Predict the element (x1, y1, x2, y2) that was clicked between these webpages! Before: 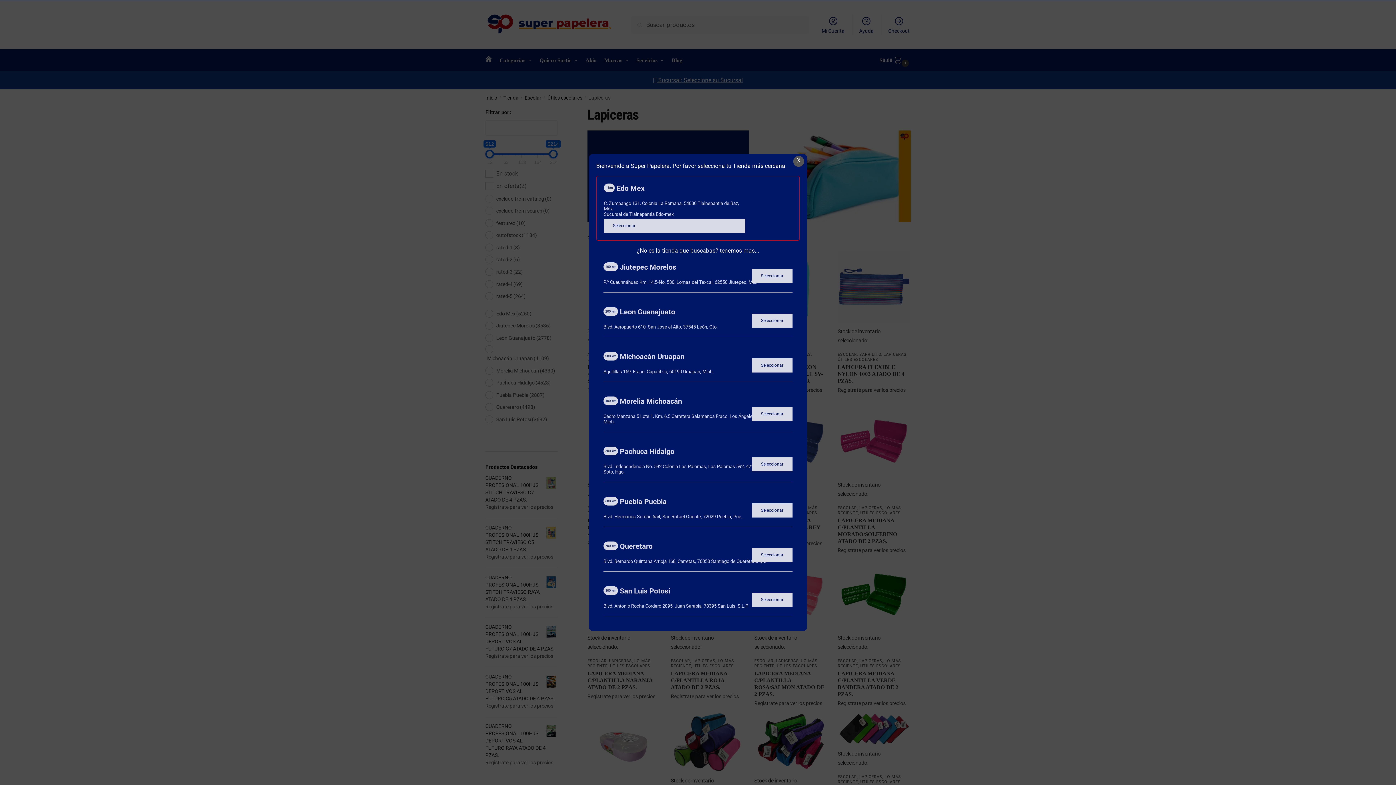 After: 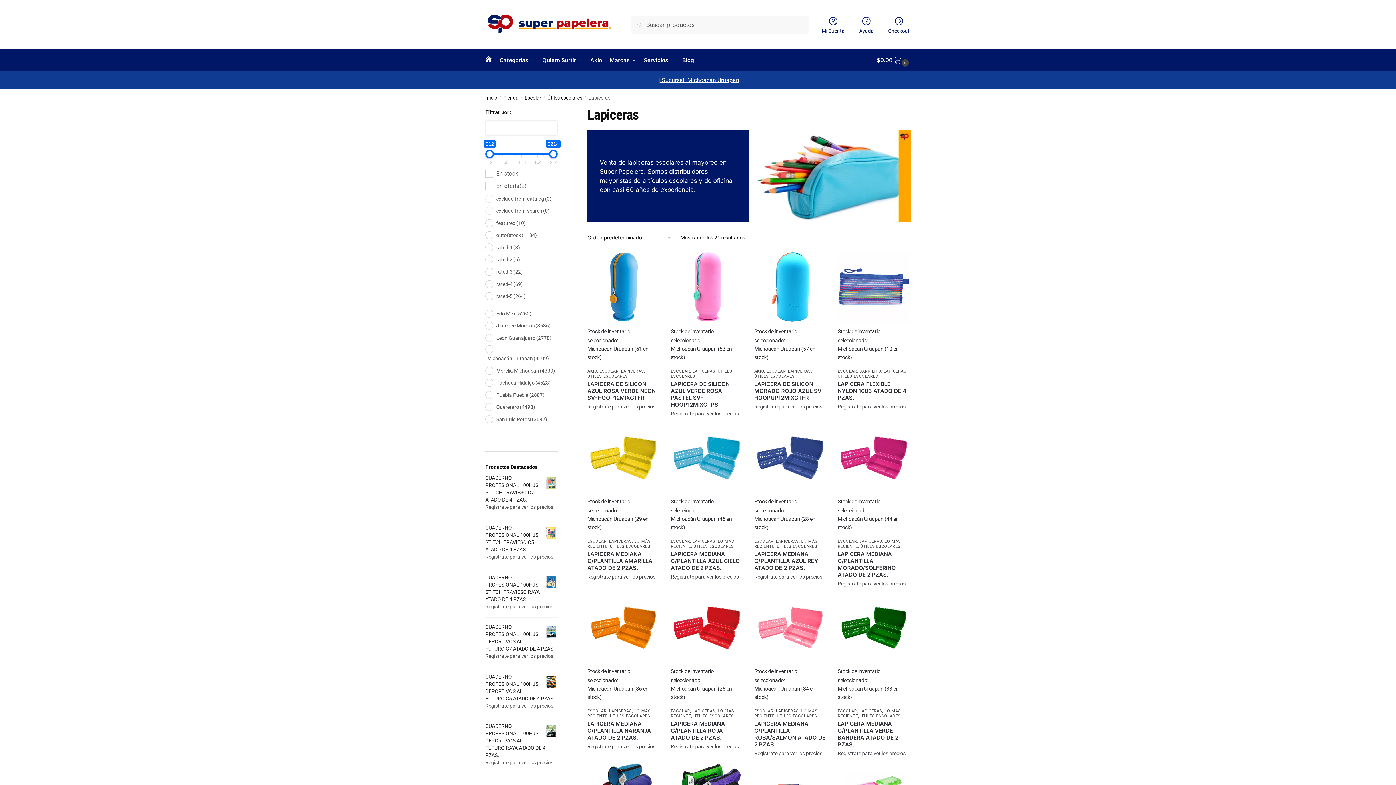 Action: label: Michoacán Uruapan
300 km
Aguilillas 169, Fracc. Cupatitzio, 60190 Uruapan, Mich.
Seleccionar bbox: (596, 344, 800, 389)